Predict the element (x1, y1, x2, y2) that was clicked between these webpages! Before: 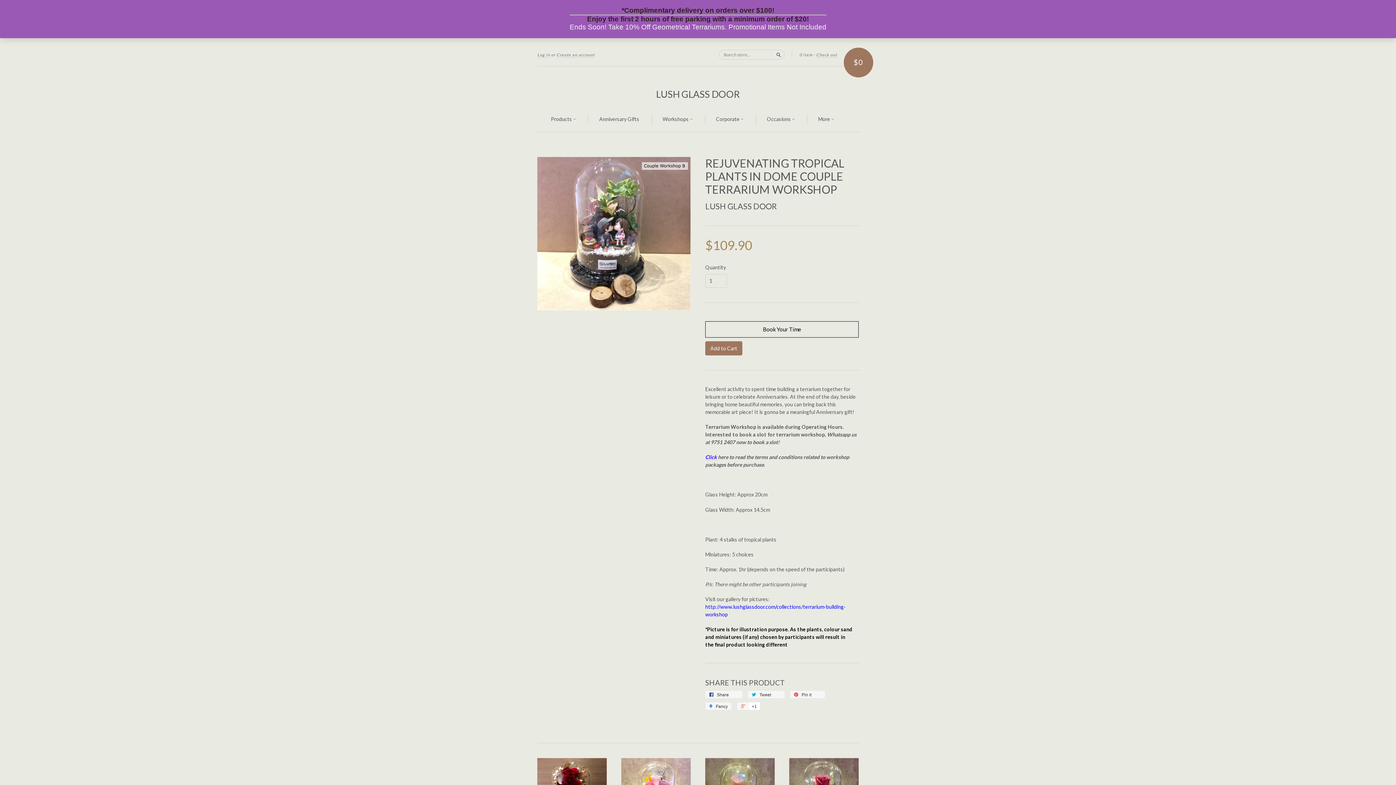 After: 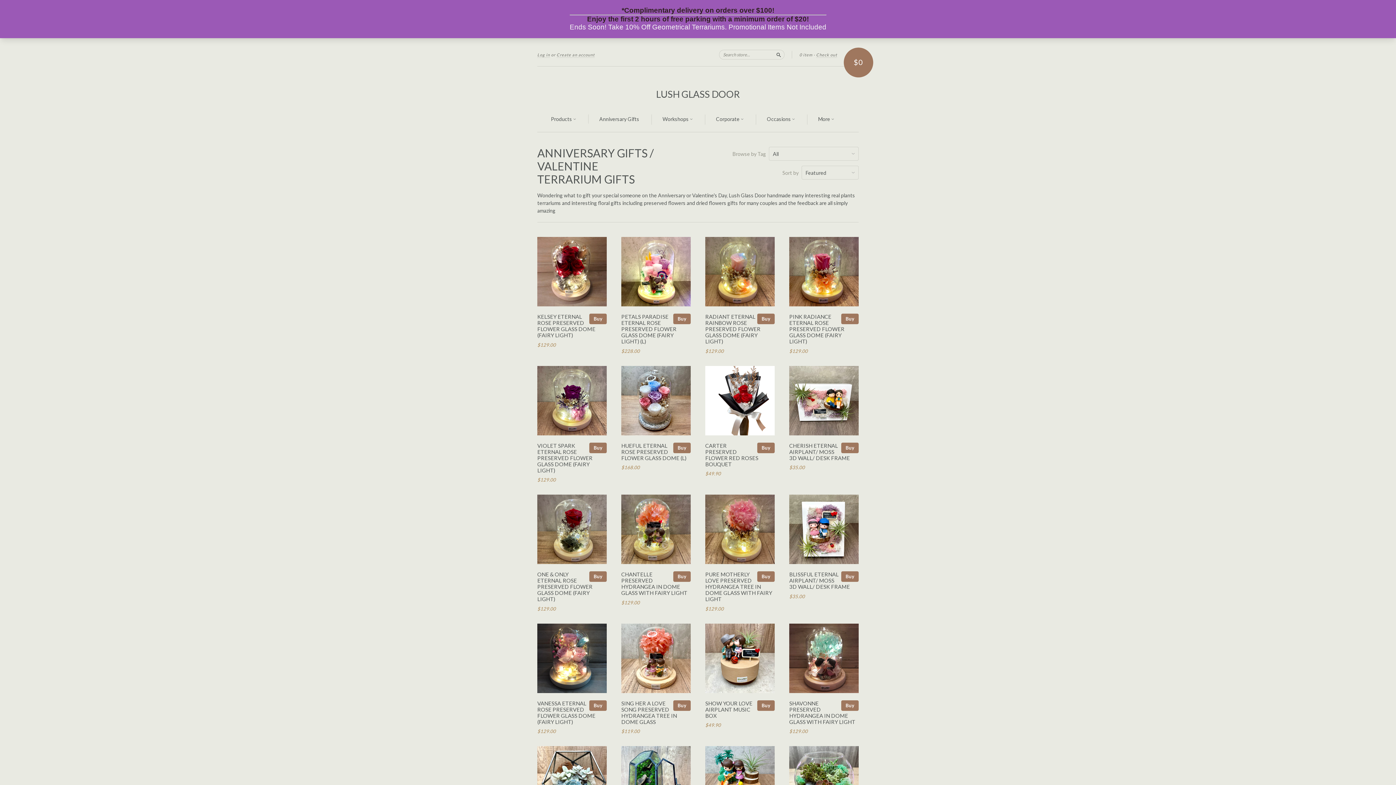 Action: bbox: (599, 115, 639, 122) label: Anniversary Gifts